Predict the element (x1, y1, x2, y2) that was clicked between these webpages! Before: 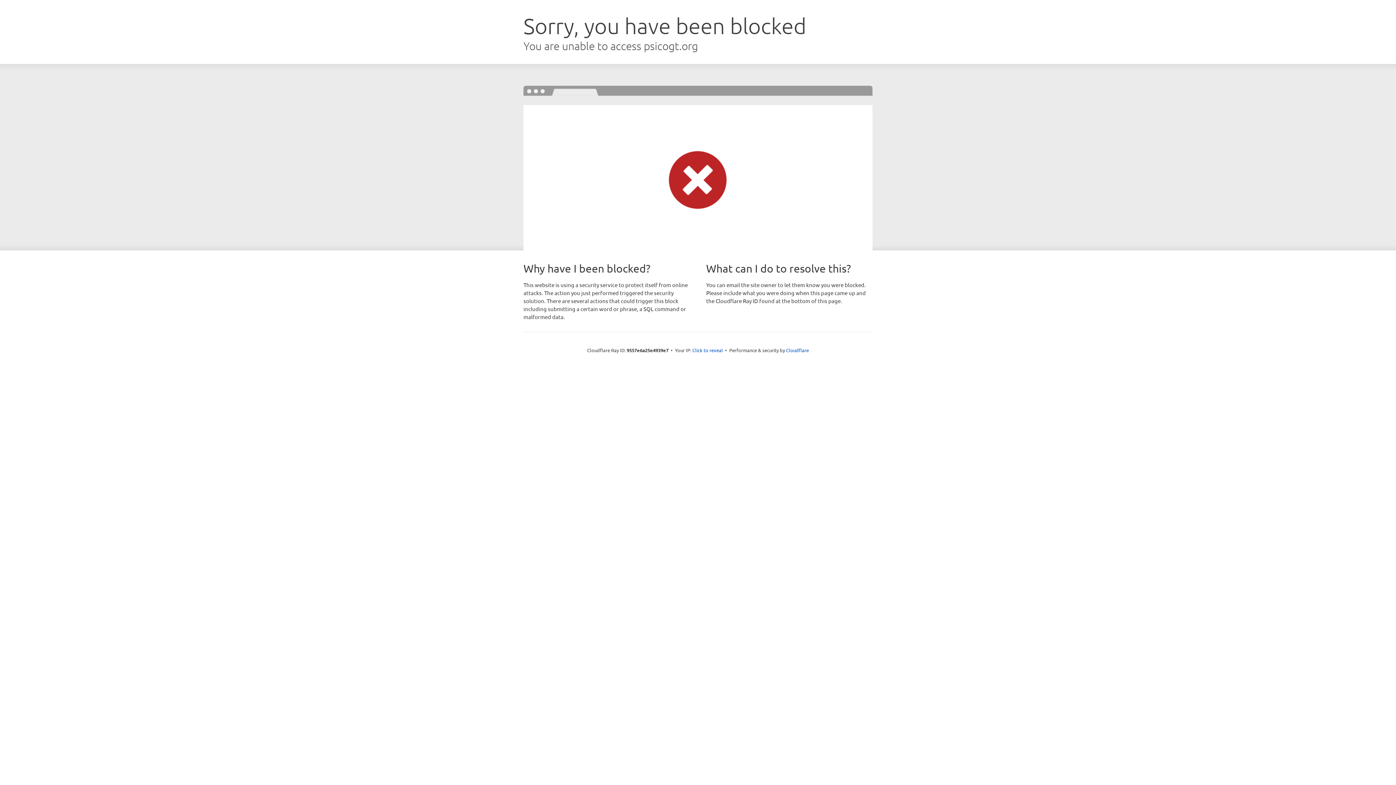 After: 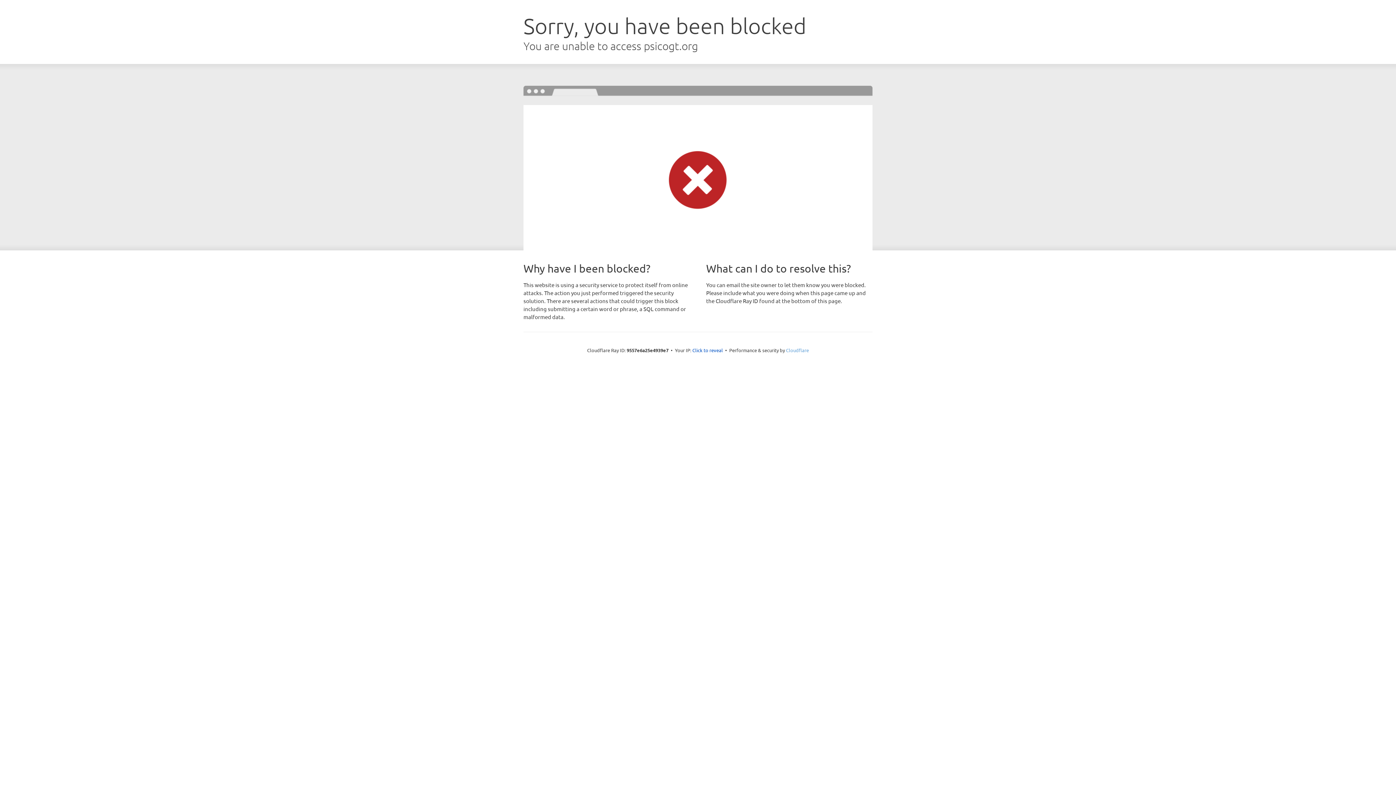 Action: bbox: (786, 347, 809, 353) label: Cloudflare